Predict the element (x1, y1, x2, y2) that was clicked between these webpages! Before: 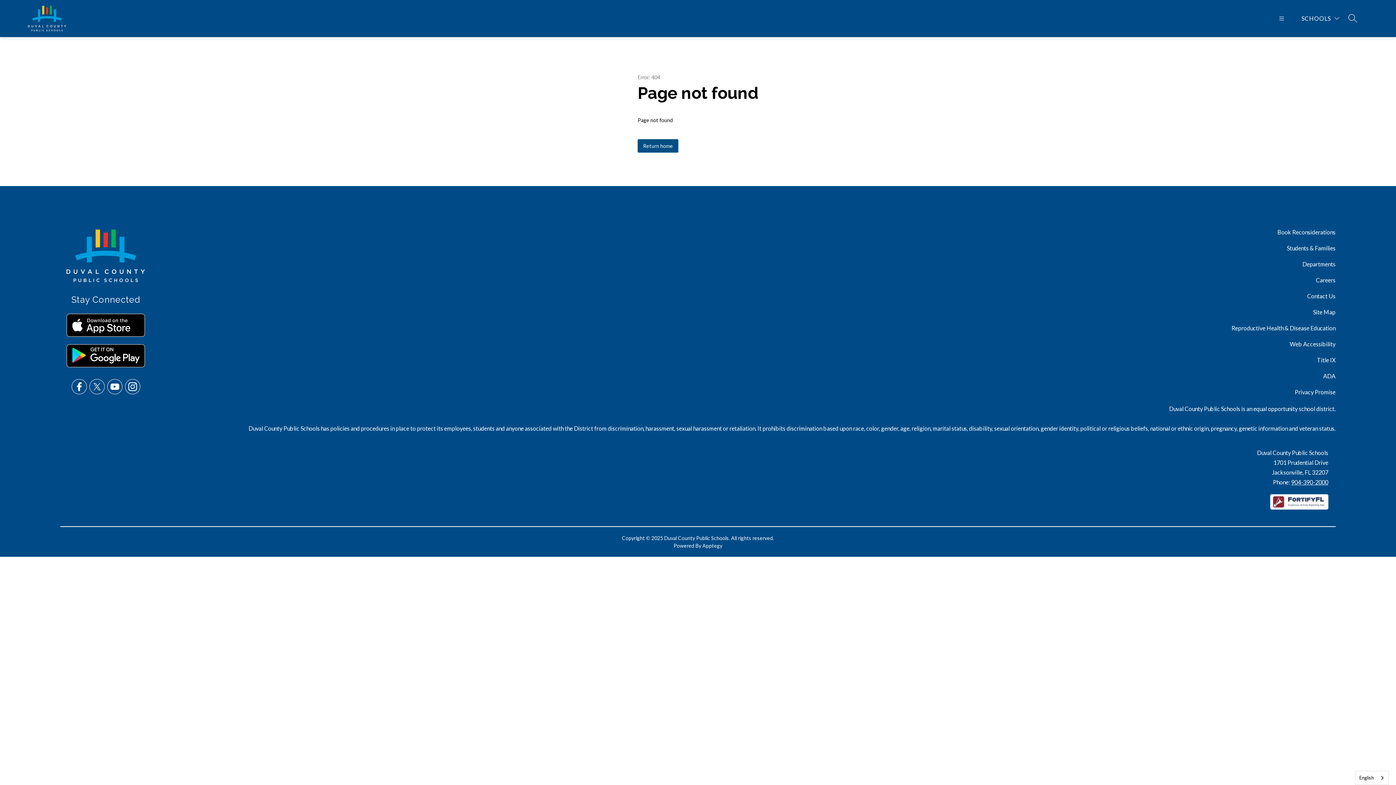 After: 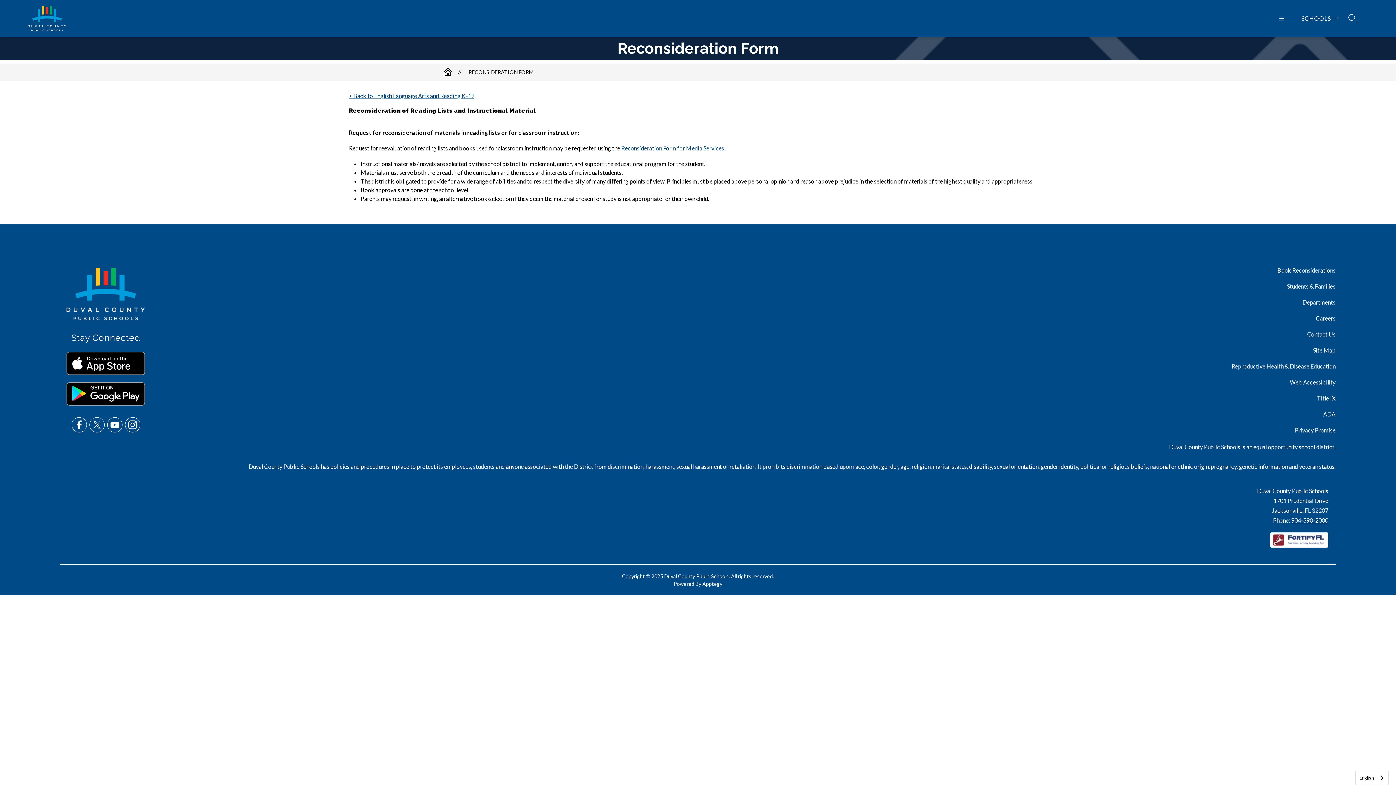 Action: label: Book Reconsiderations bbox: (1277, 228, 1335, 236)